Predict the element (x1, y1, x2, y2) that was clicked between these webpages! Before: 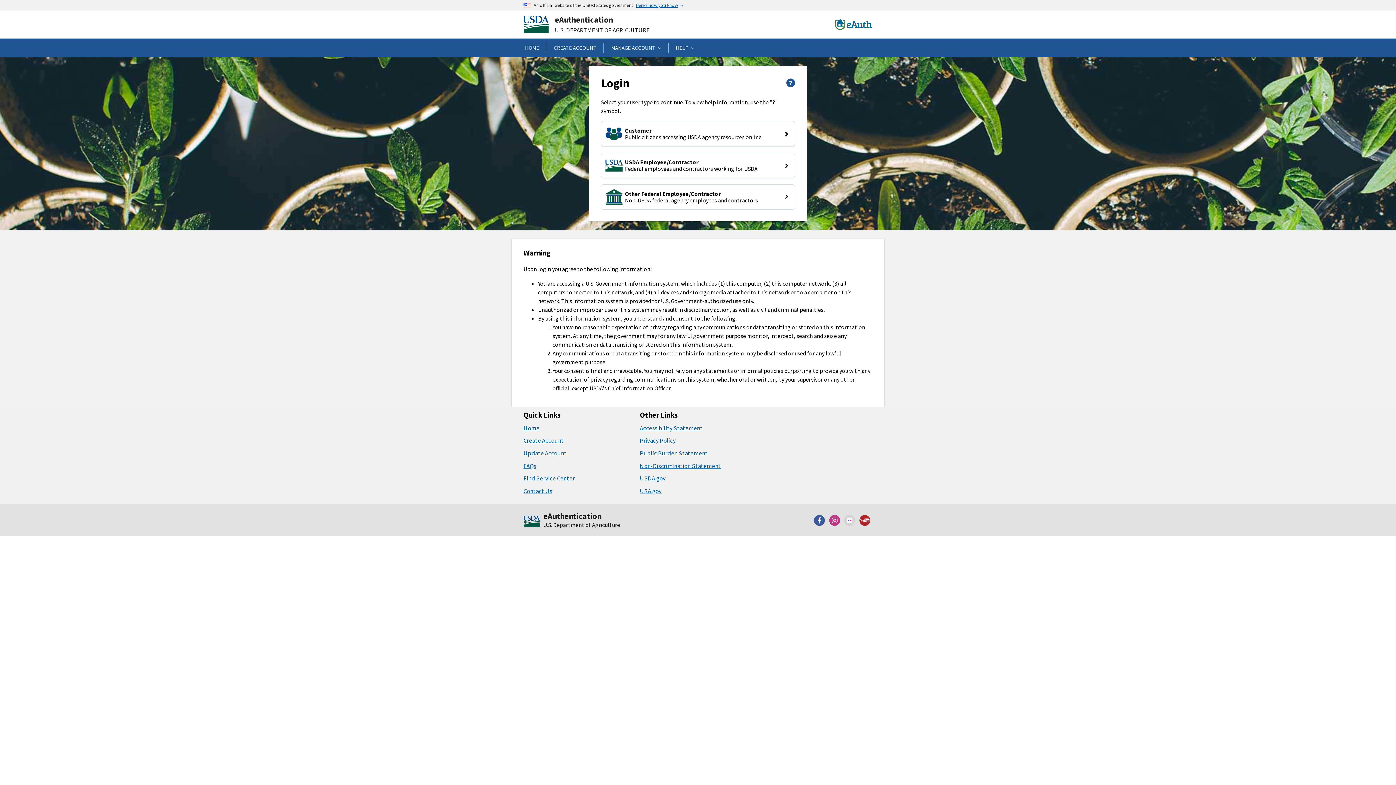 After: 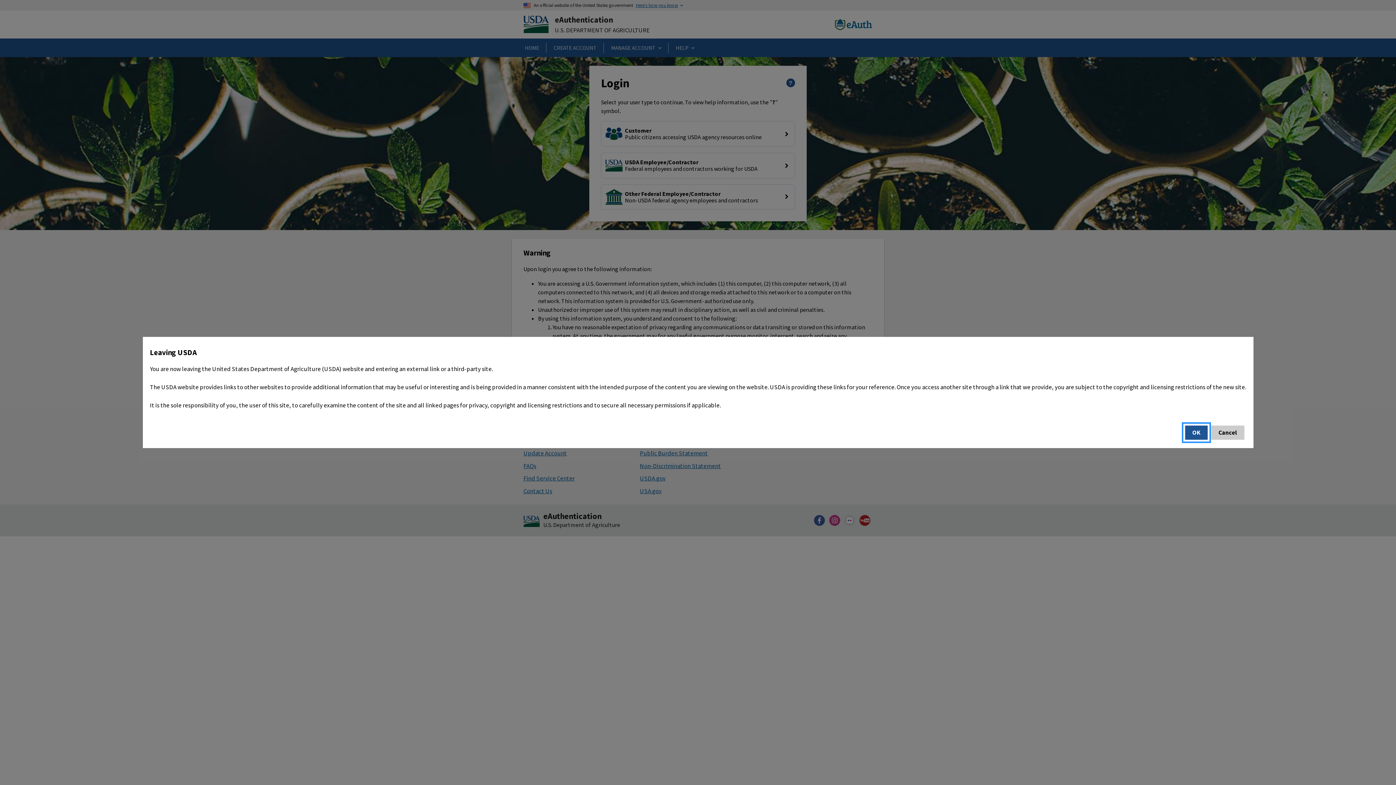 Action: bbox: (857, 511, 872, 529) label: USDA on YouTube